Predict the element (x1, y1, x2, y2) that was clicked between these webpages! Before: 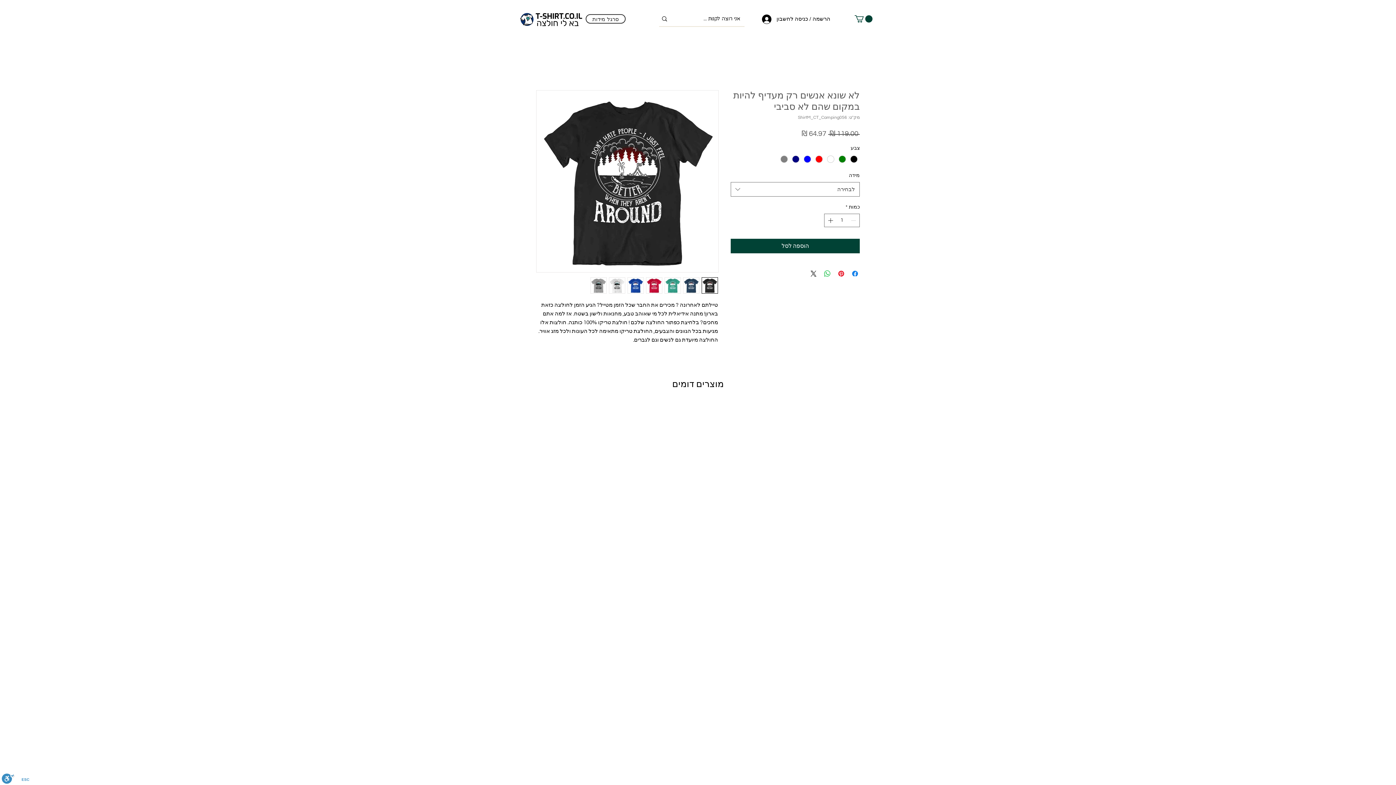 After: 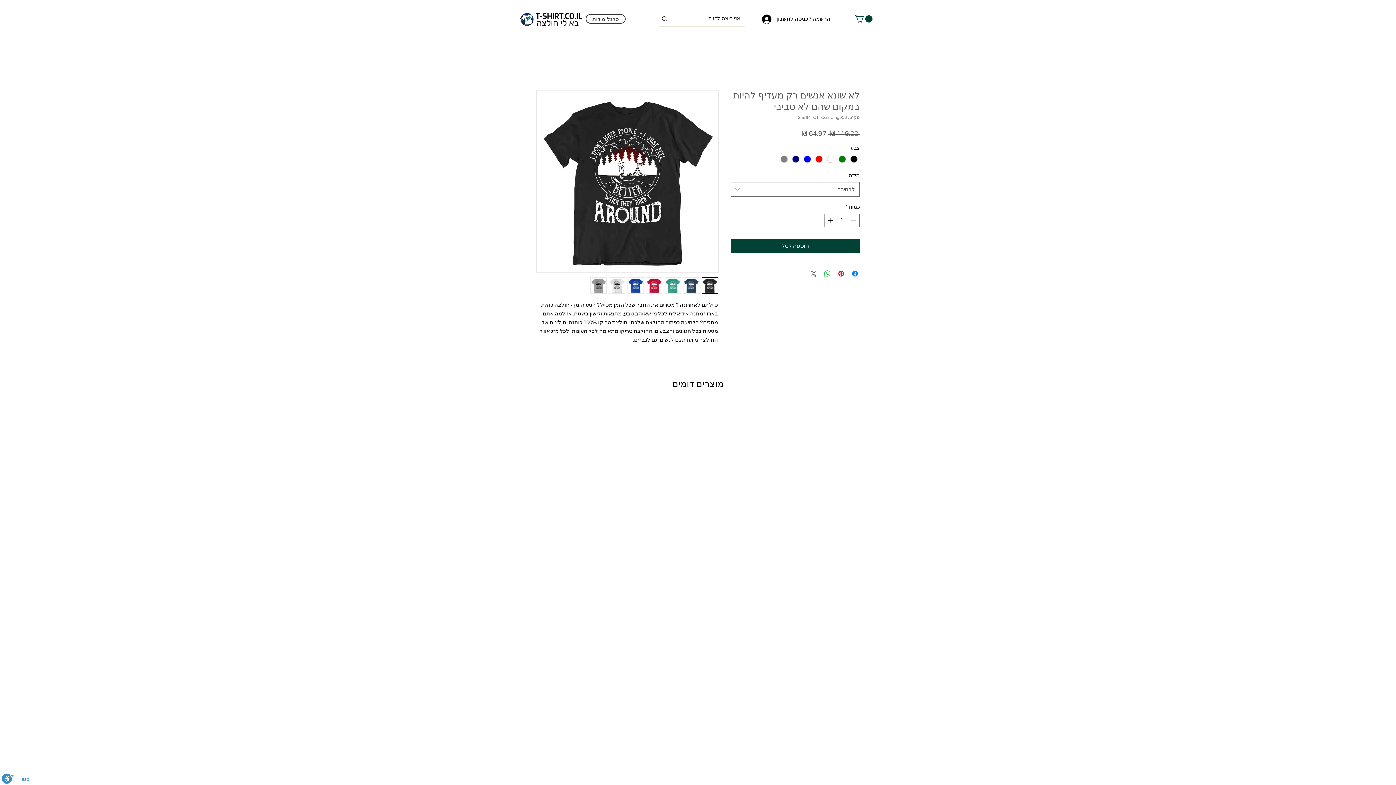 Action: label: Share on X bbox: (809, 269, 818, 278)